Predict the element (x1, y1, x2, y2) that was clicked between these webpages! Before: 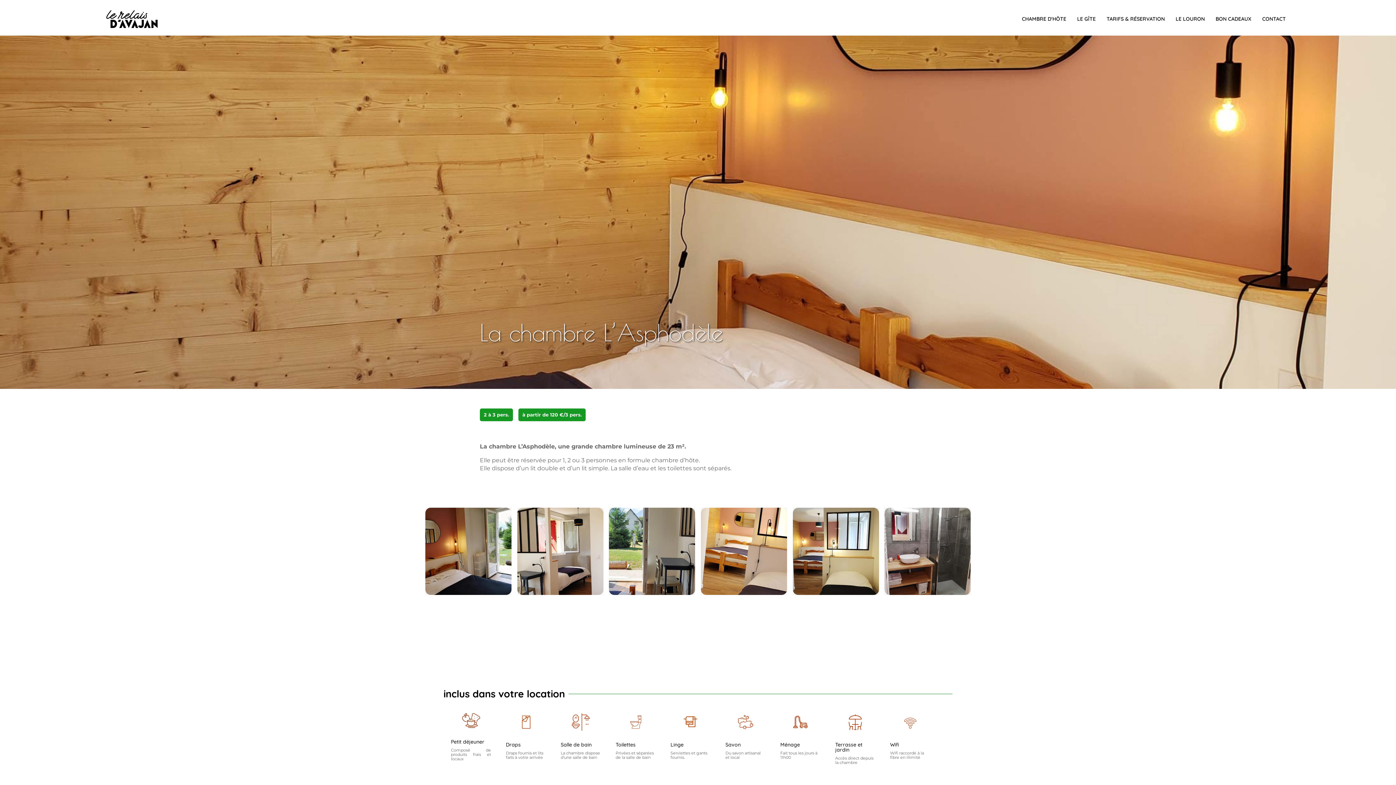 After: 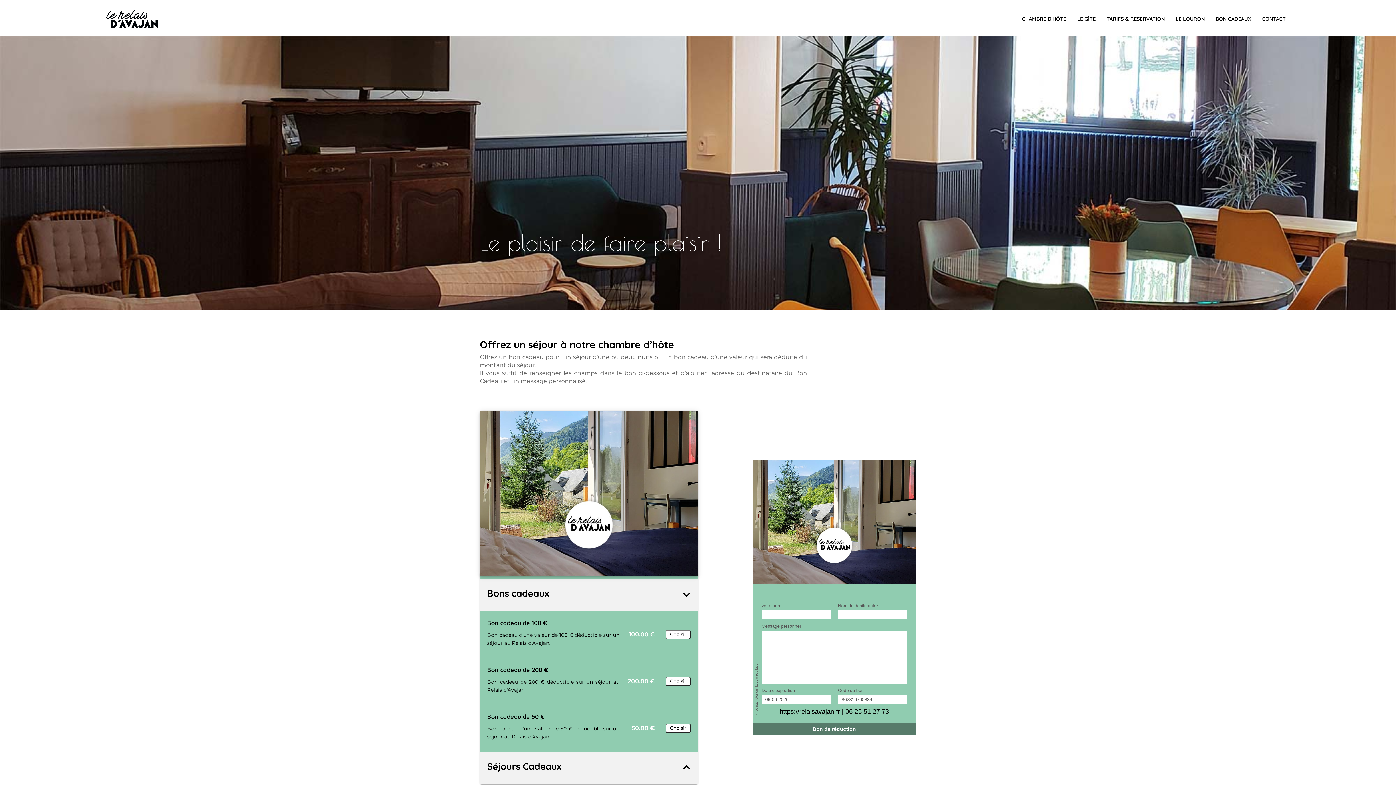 Action: bbox: (1210, 9, 1257, 26) label: BON CADEAUX